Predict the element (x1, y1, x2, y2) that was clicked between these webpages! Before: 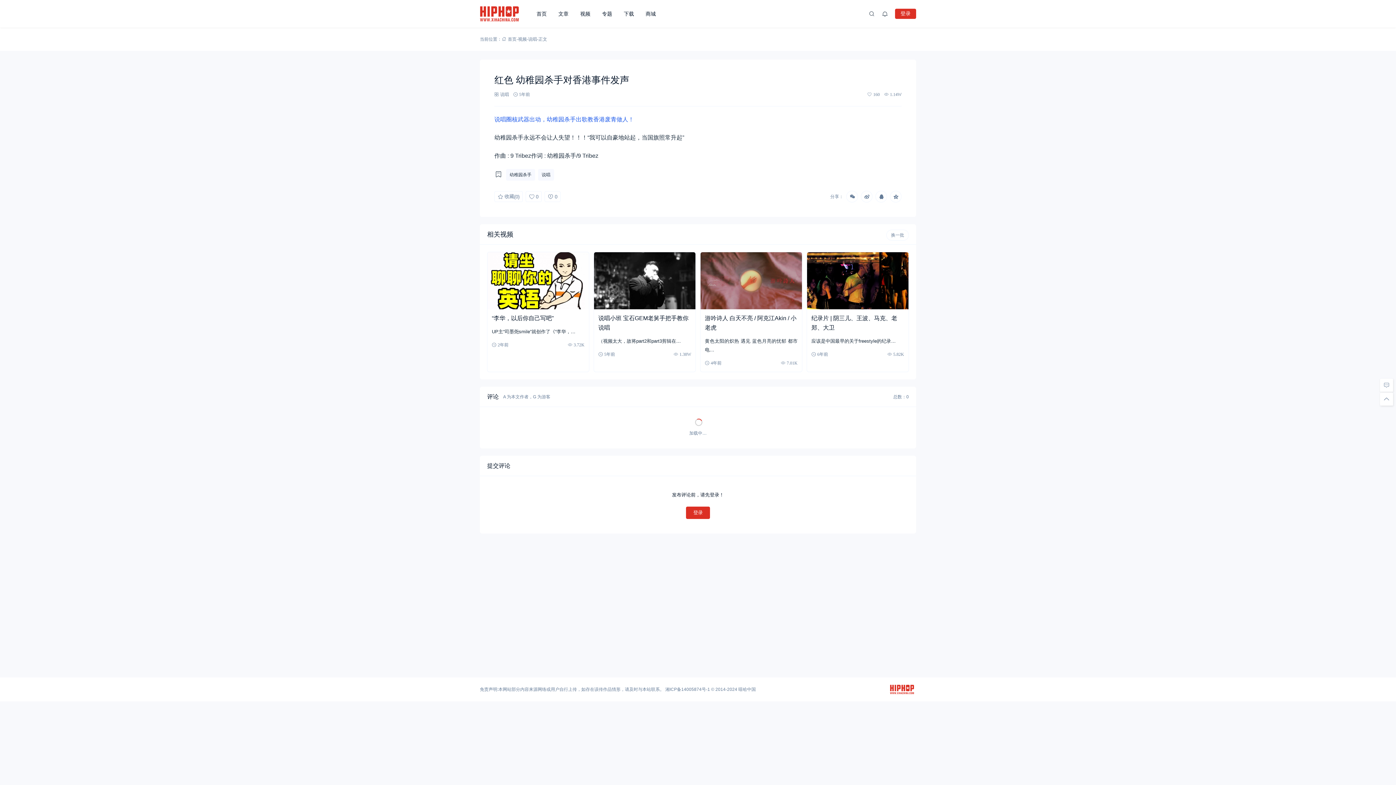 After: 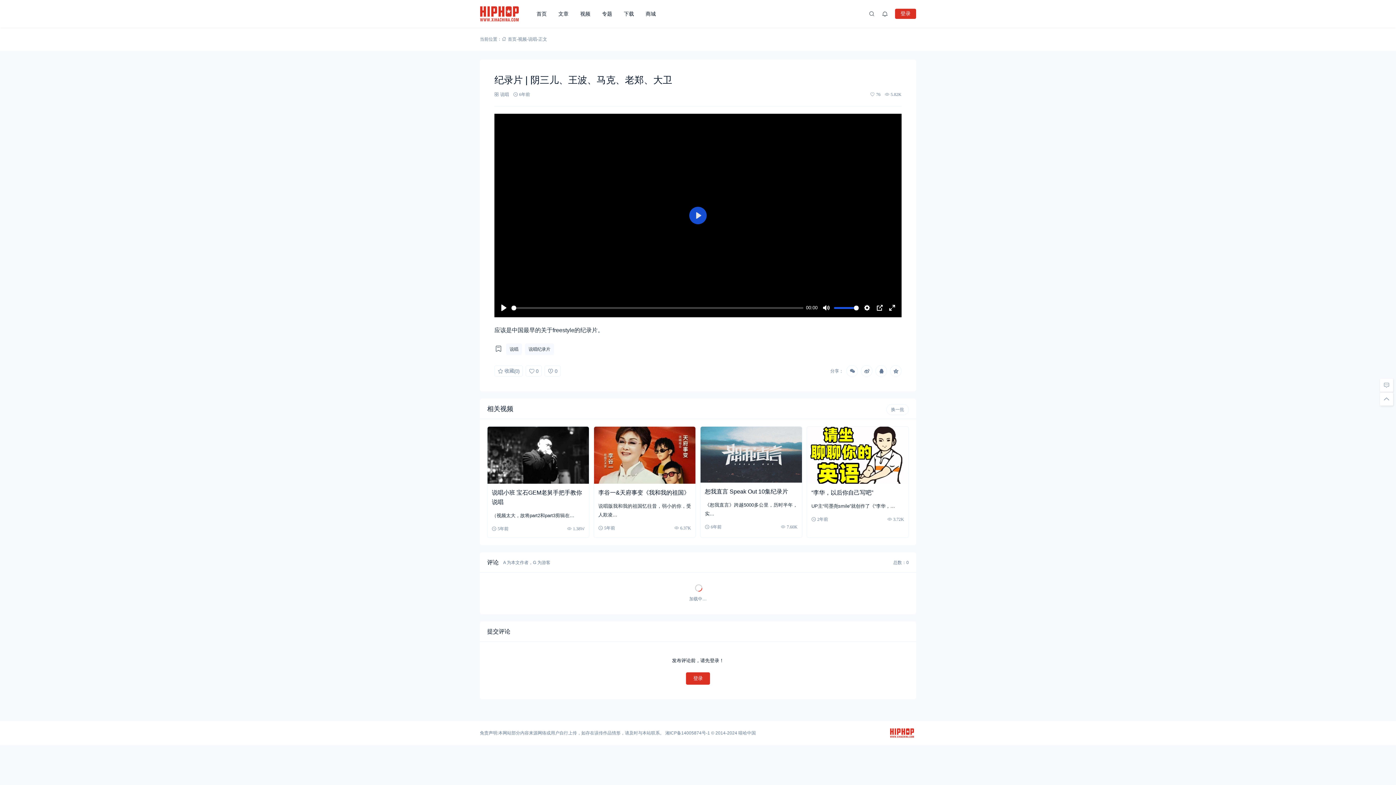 Action: label: 纪录片 | 阴三儿、王波、马克、老郑、大卫 bbox: (811, 318, 904, 337)